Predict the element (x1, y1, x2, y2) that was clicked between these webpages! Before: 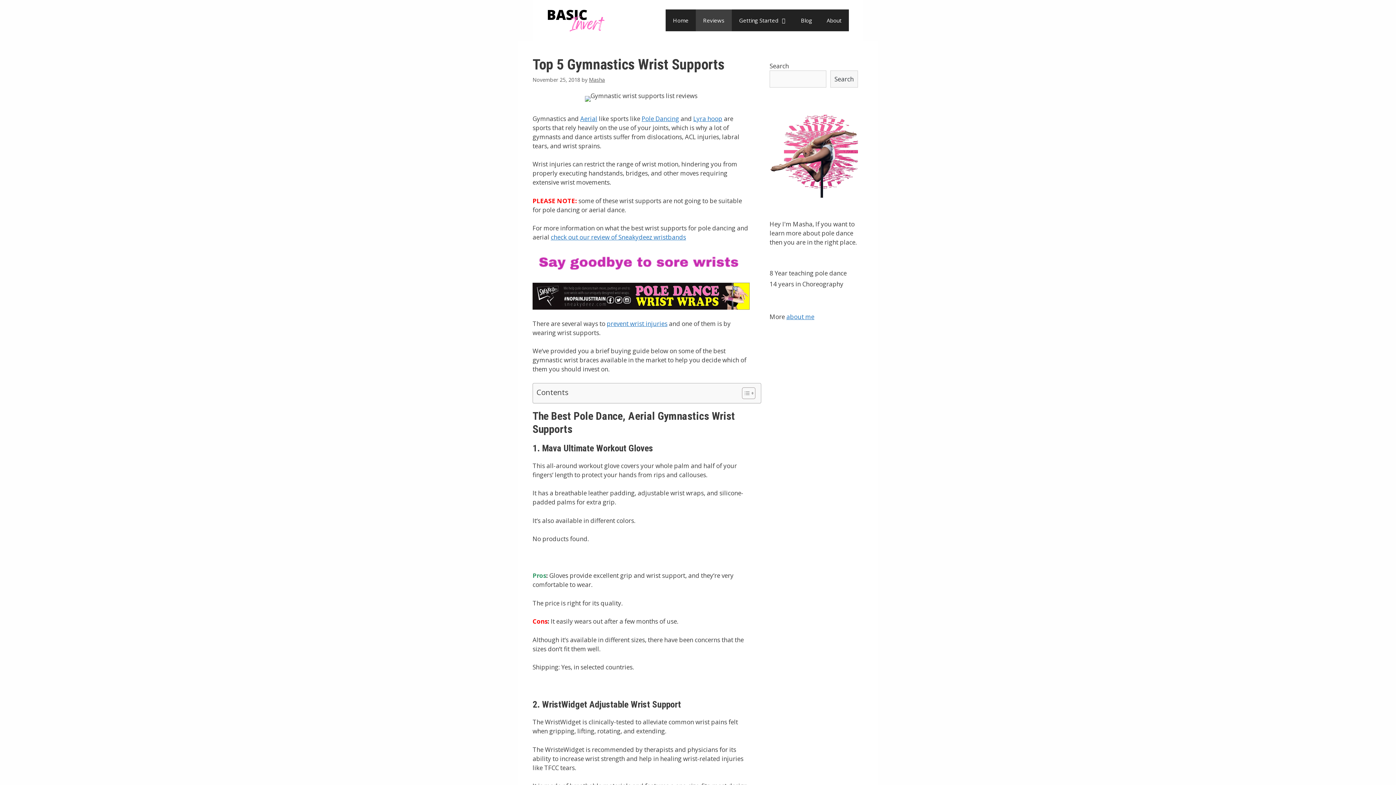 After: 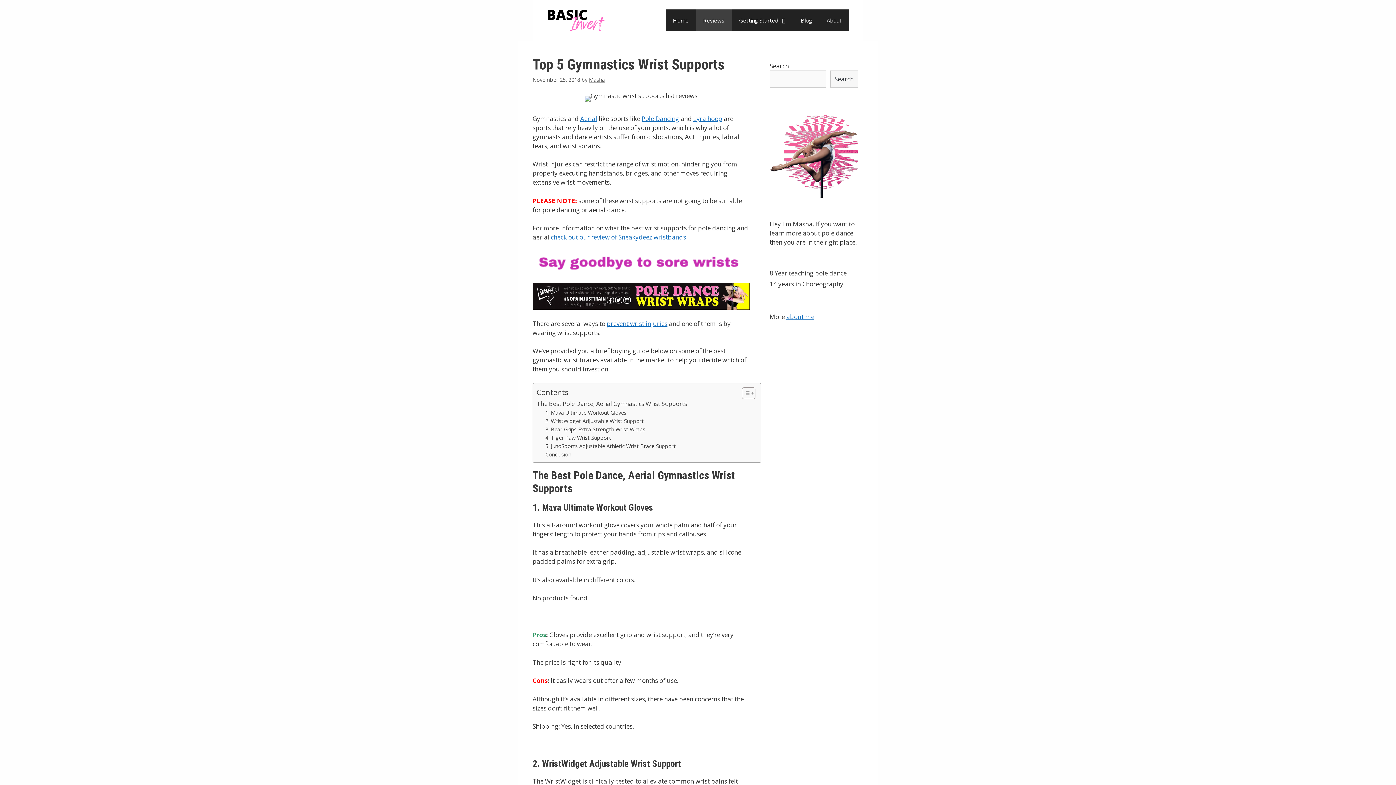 Action: bbox: (736, 387, 753, 399) label: Toggle Table of Content